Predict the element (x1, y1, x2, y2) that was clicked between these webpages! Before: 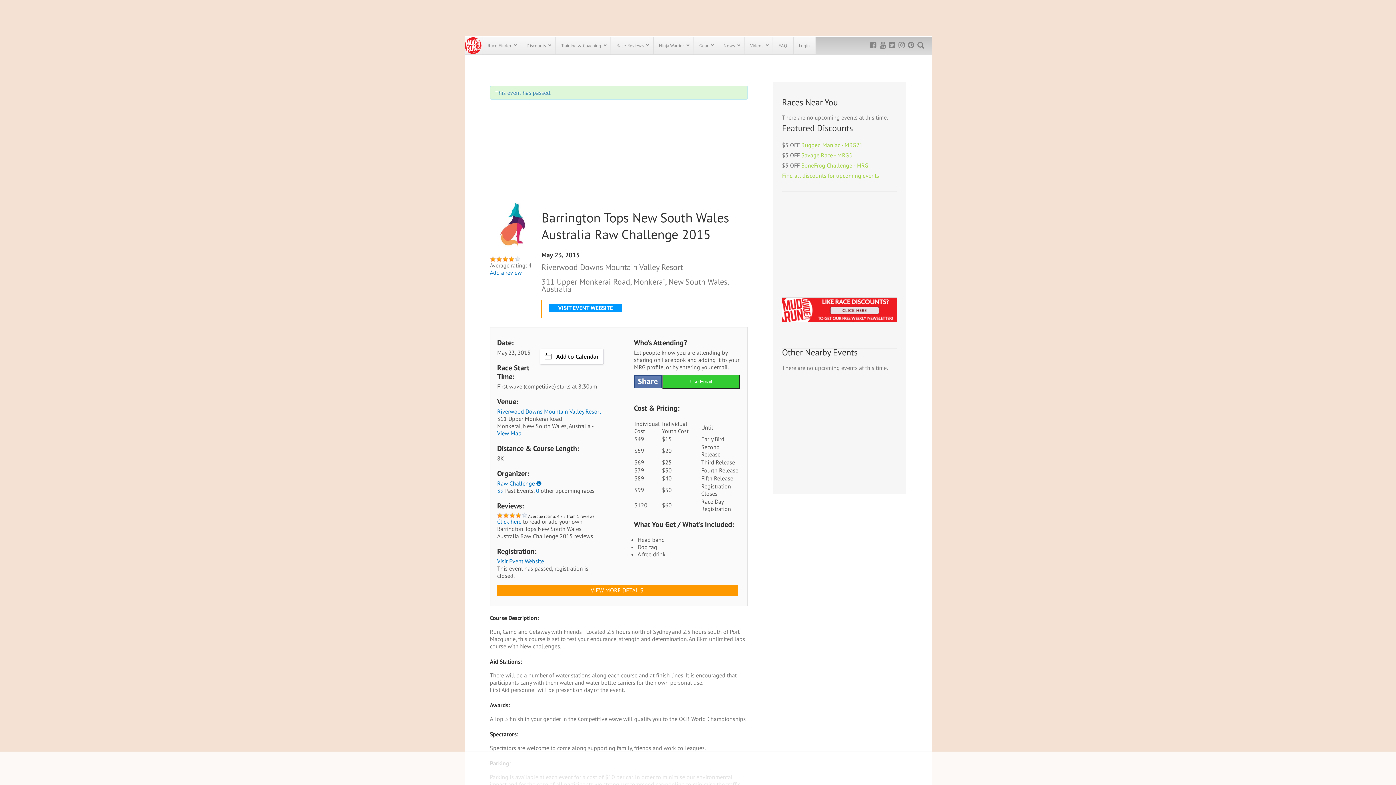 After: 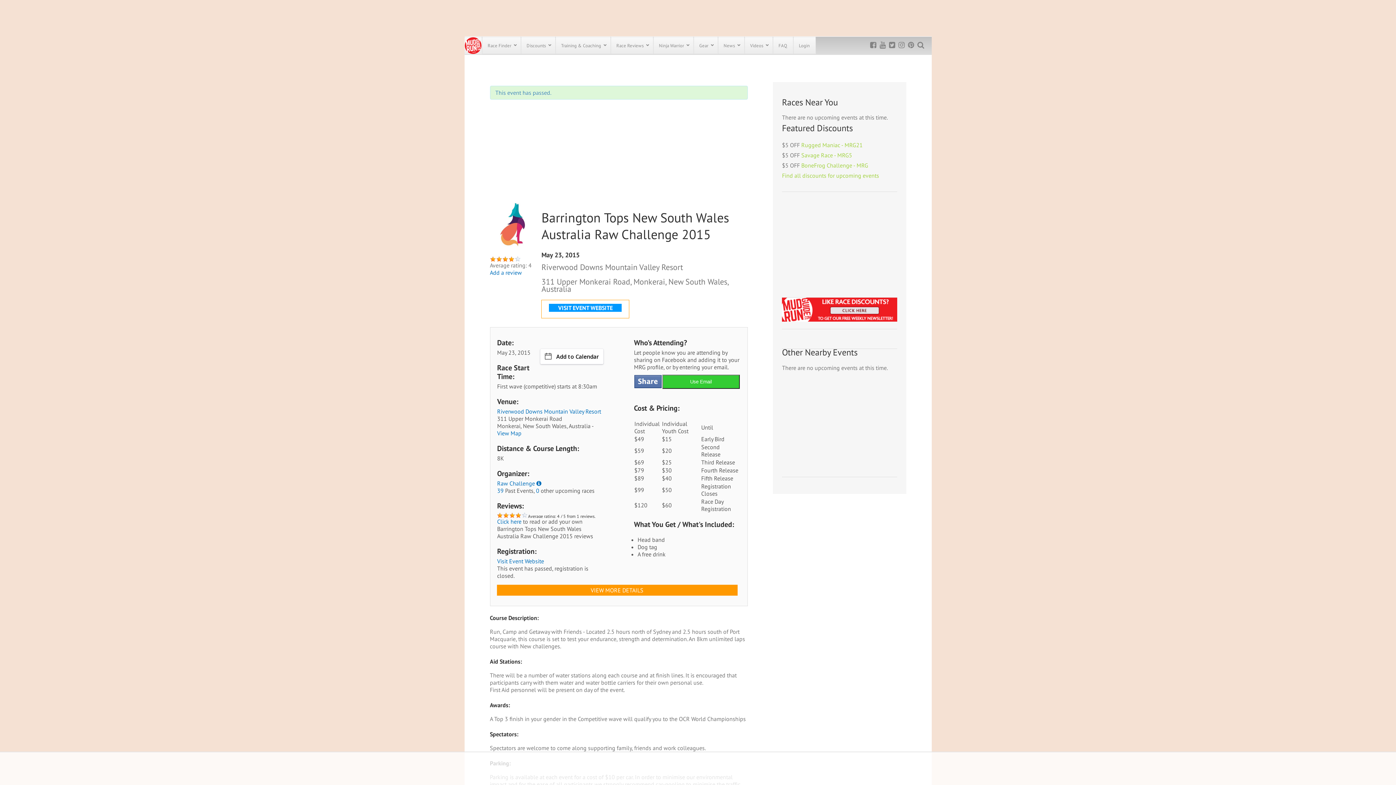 Action: bbox: (782, 305, 897, 312)